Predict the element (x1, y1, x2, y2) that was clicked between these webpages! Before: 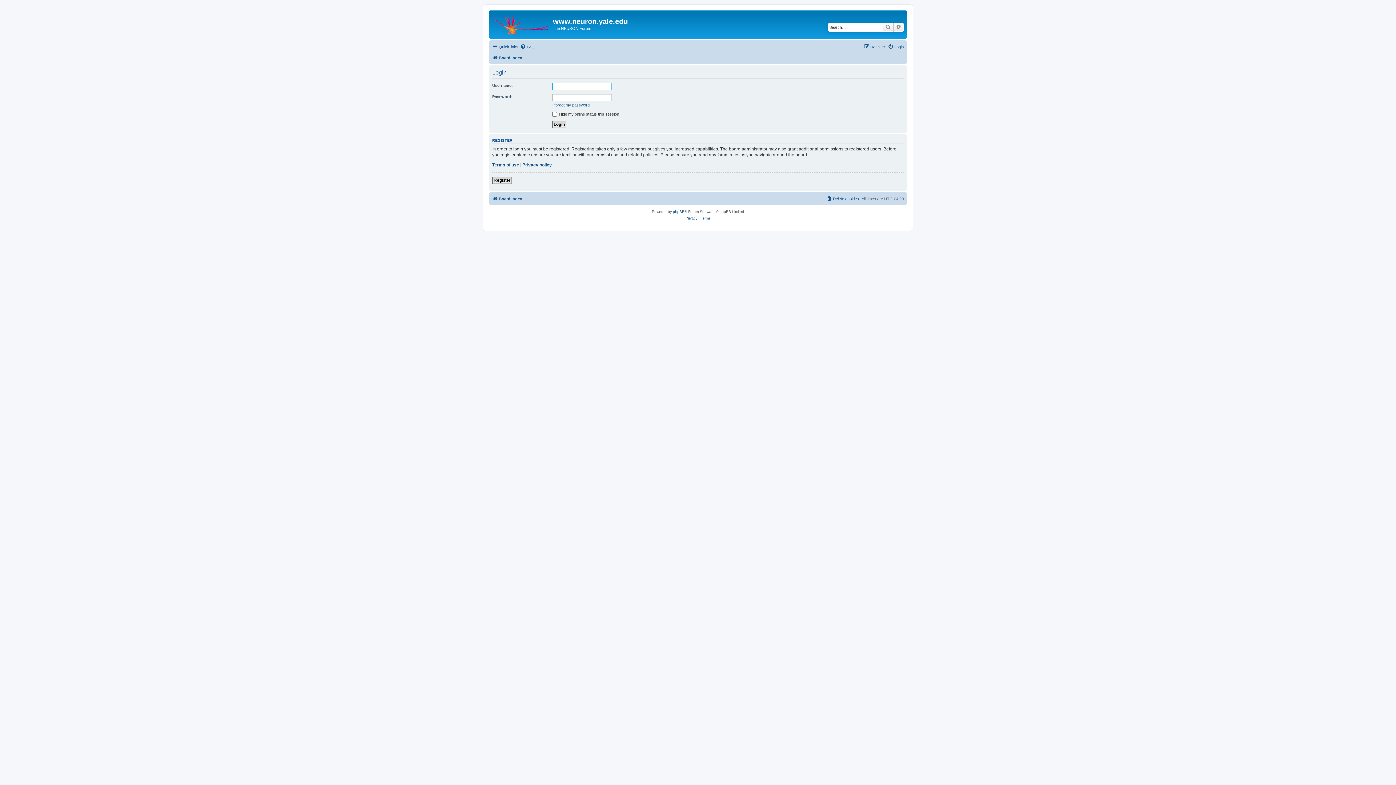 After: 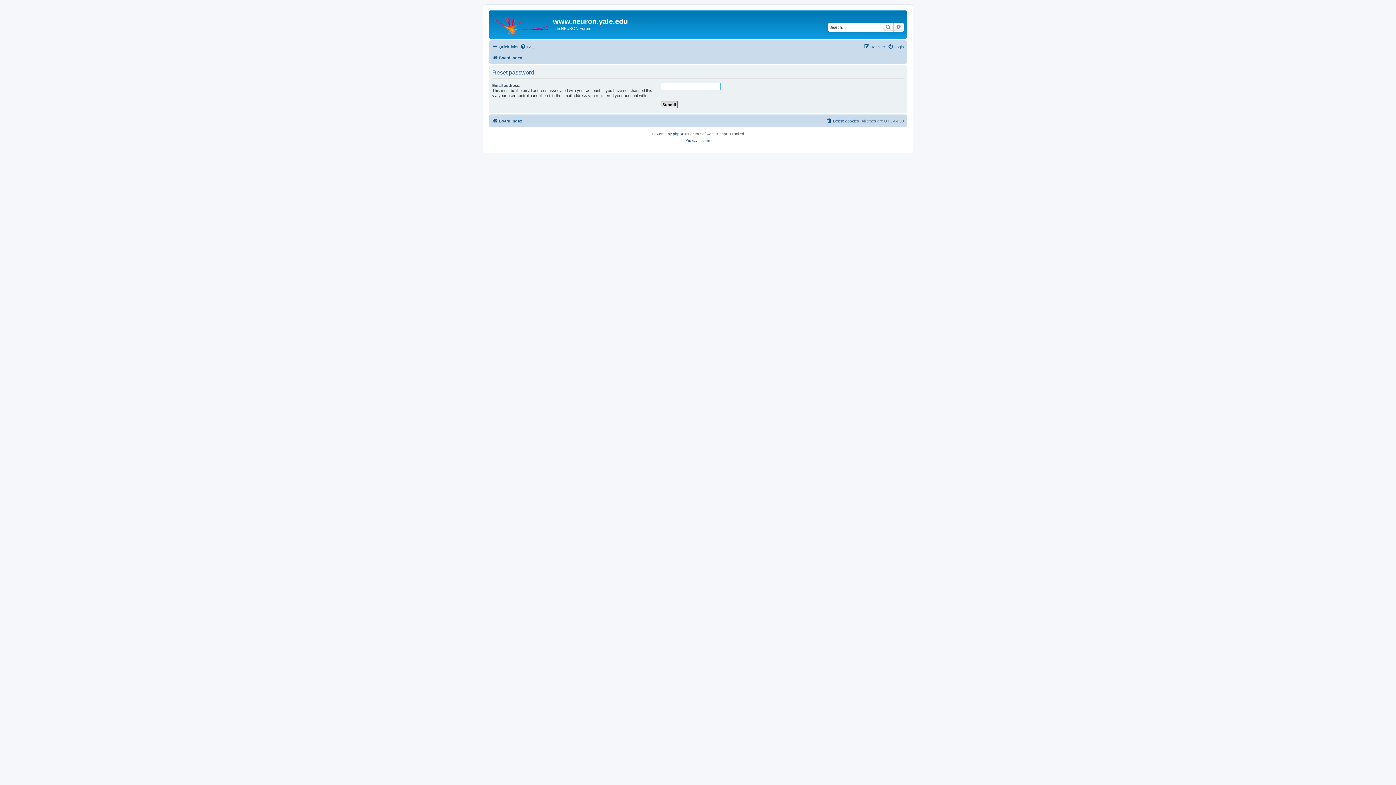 Action: bbox: (552, 102, 589, 107) label: I forgot my password